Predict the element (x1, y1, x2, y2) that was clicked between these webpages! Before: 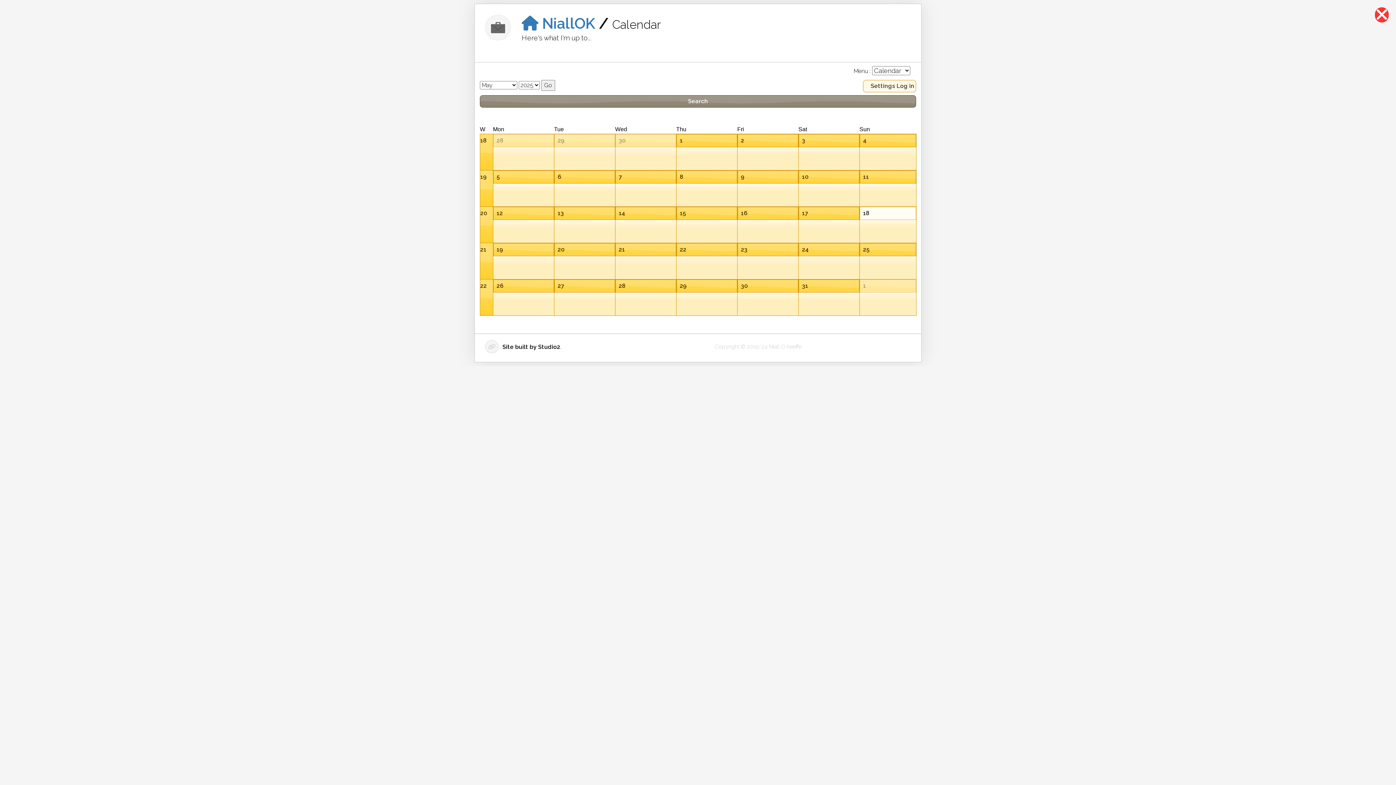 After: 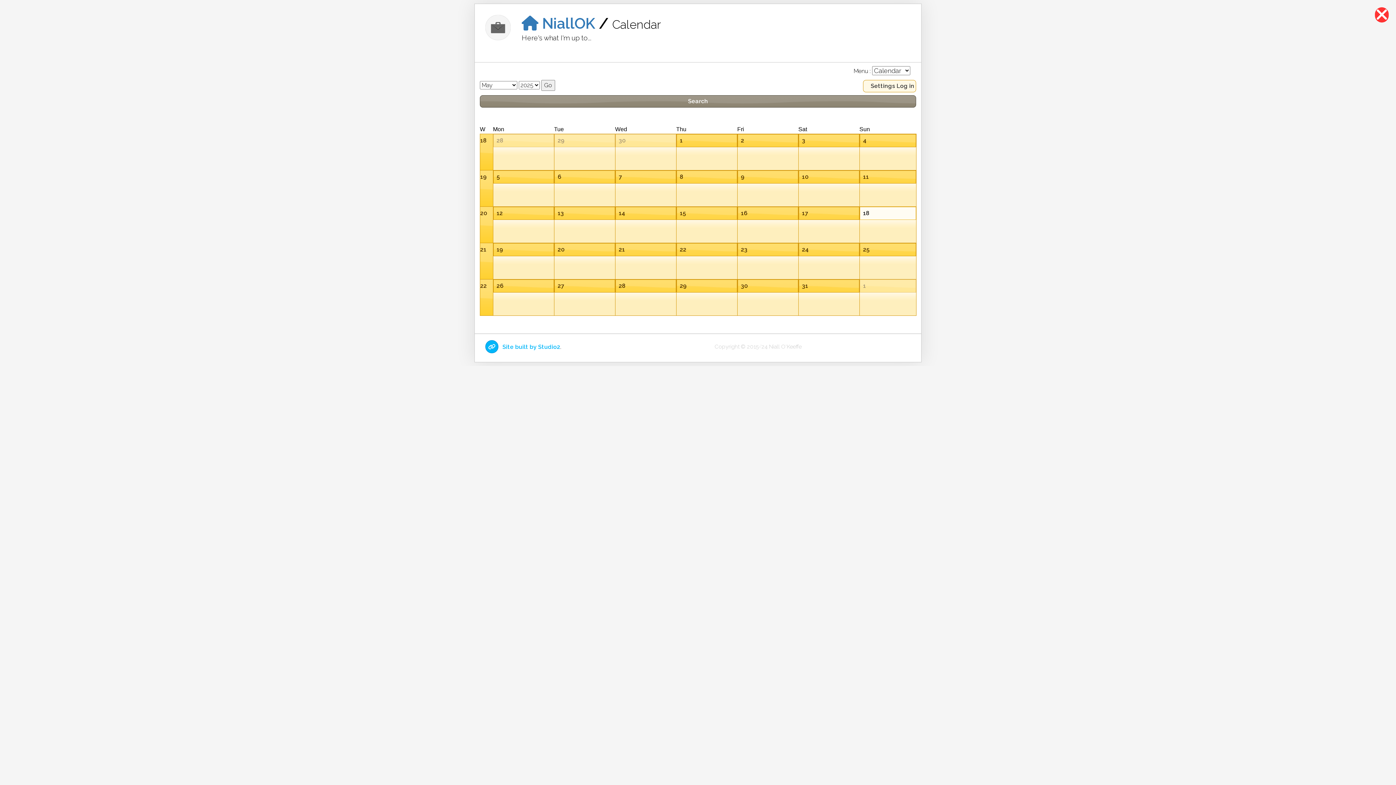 Action: label:  Site built by Studio2 bbox: (485, 343, 560, 350)